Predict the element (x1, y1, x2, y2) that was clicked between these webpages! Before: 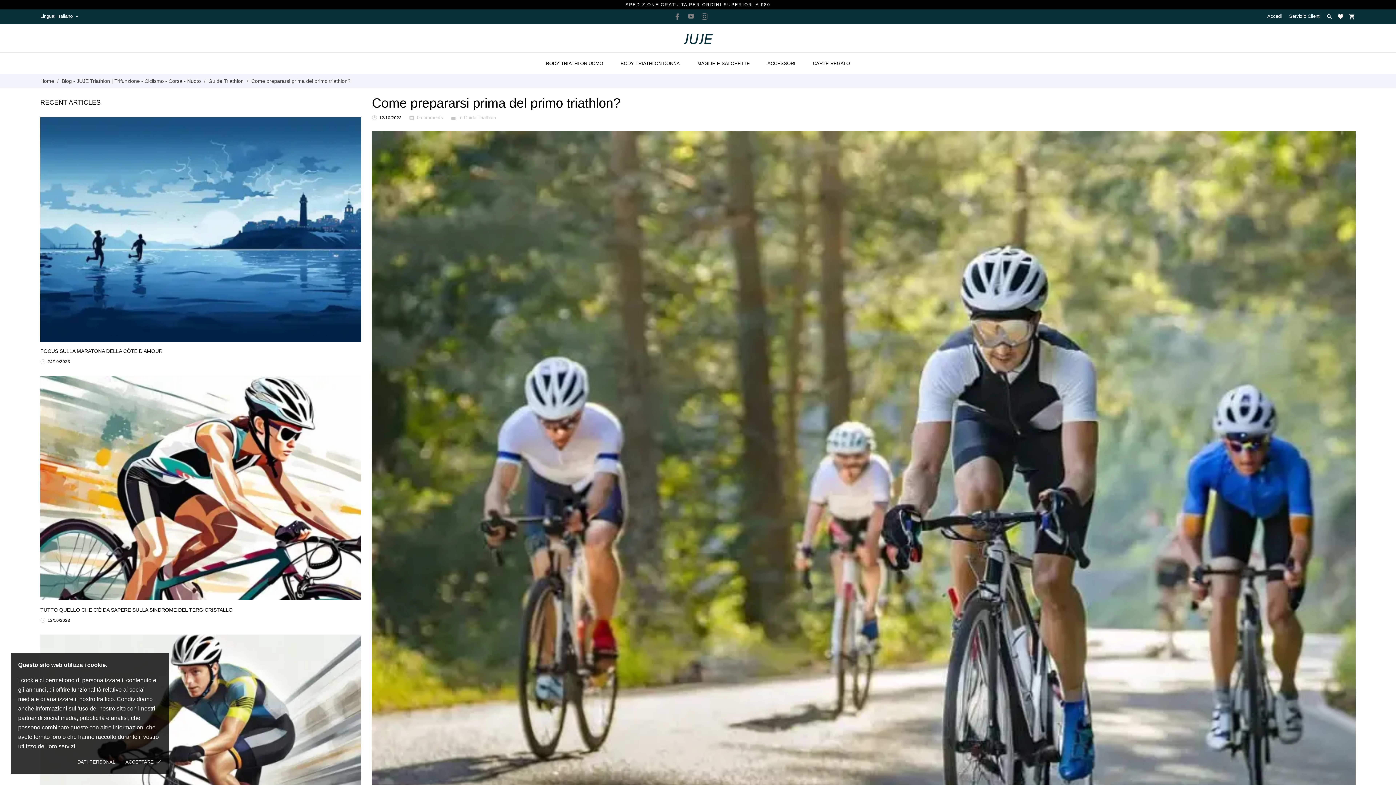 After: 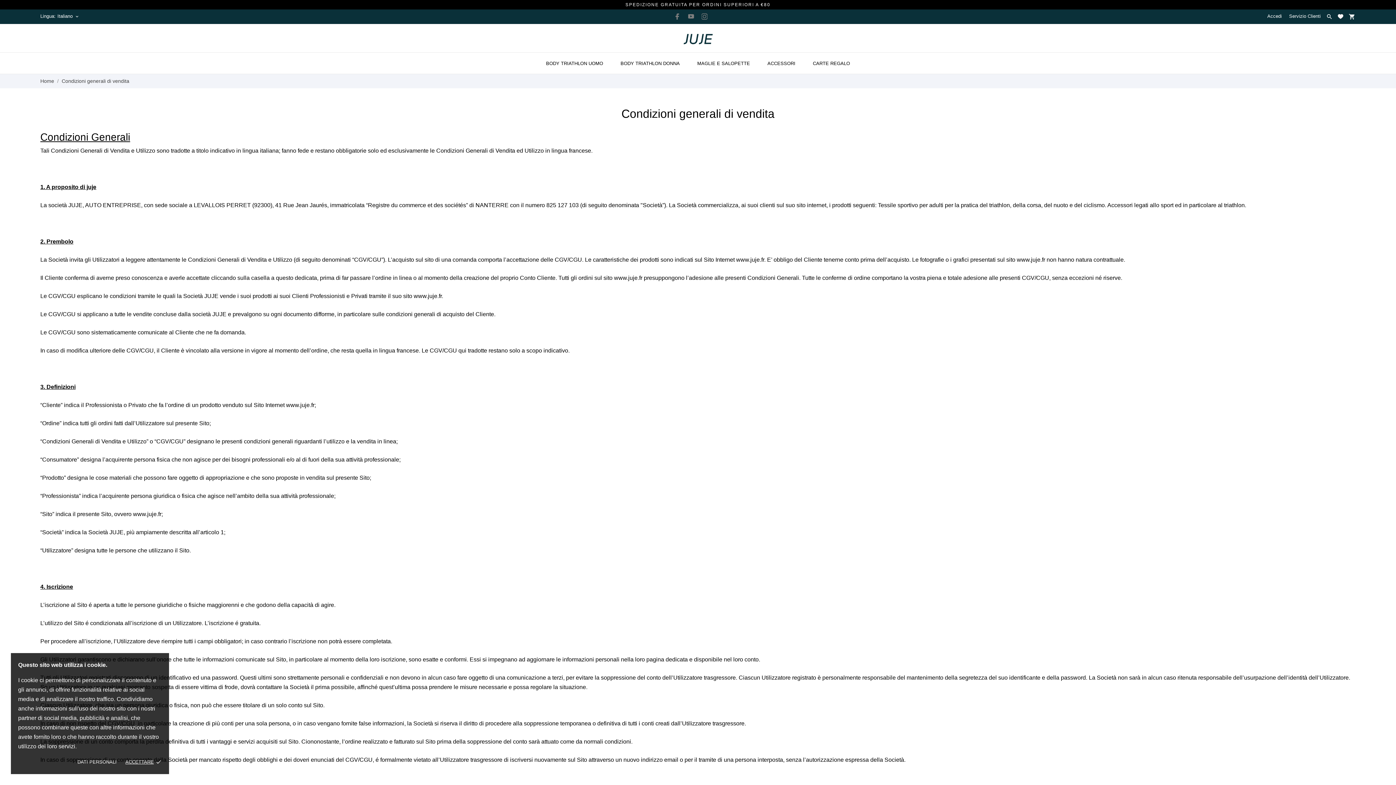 Action: bbox: (77, 759, 116, 765) label: DATI PERSONALI